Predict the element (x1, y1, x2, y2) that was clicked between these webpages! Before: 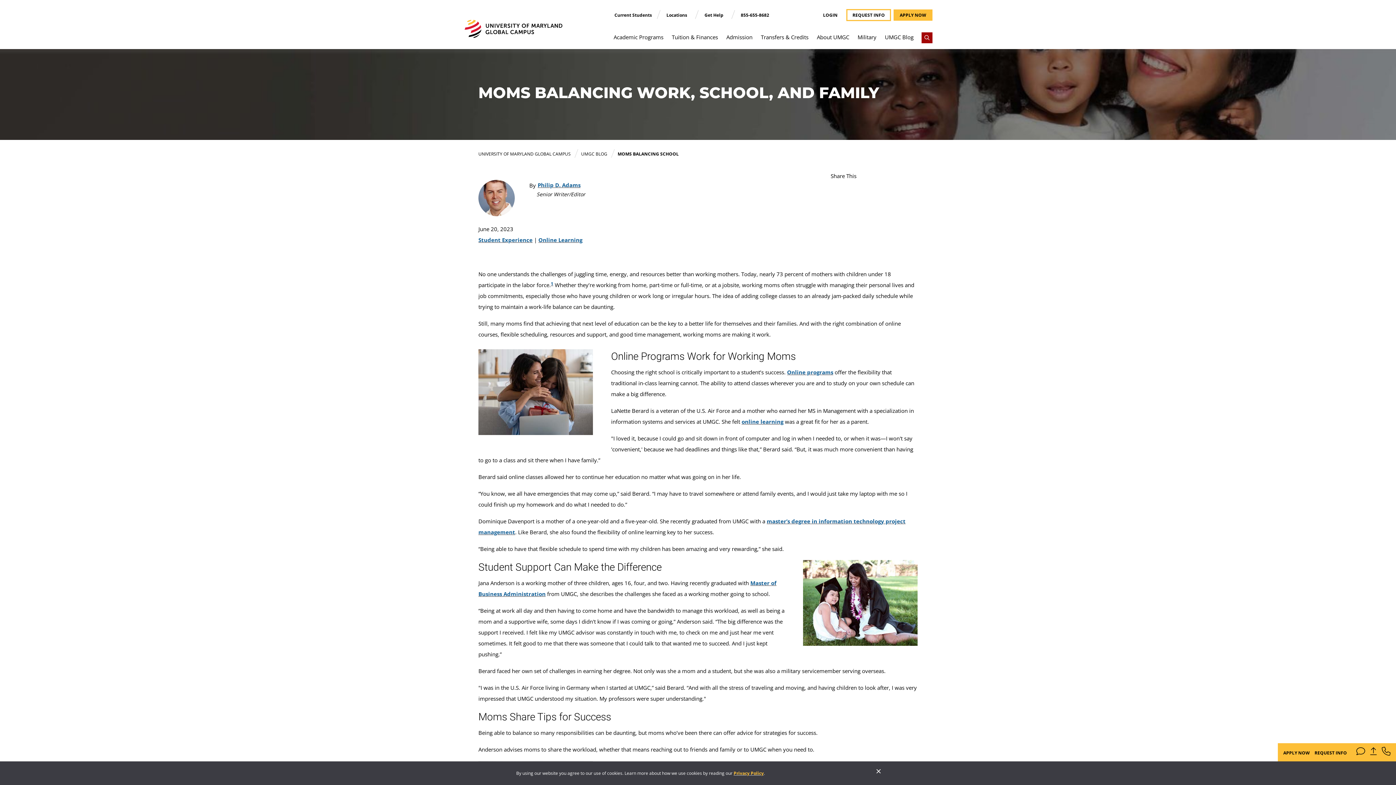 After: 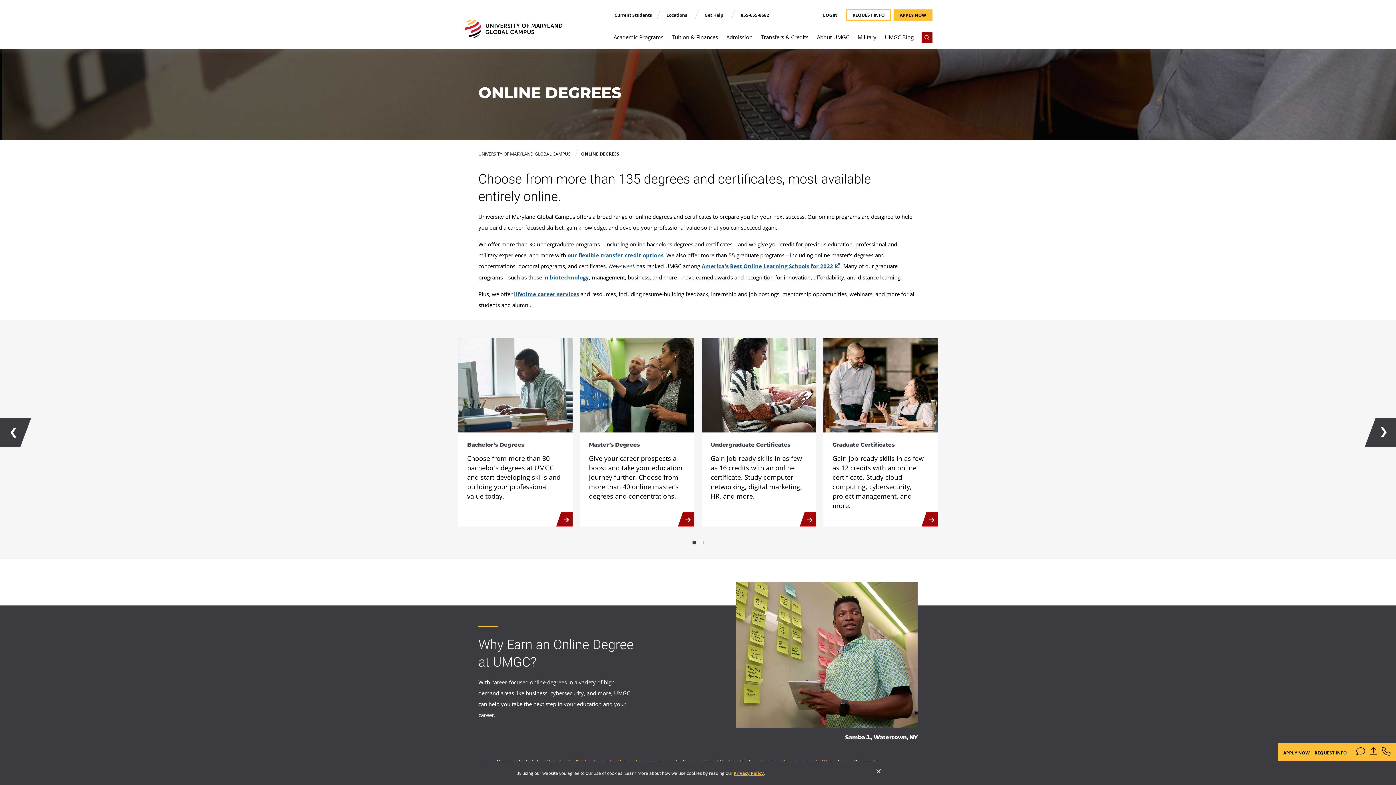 Action: bbox: (613, 32, 663, 49) label: Academic Programs